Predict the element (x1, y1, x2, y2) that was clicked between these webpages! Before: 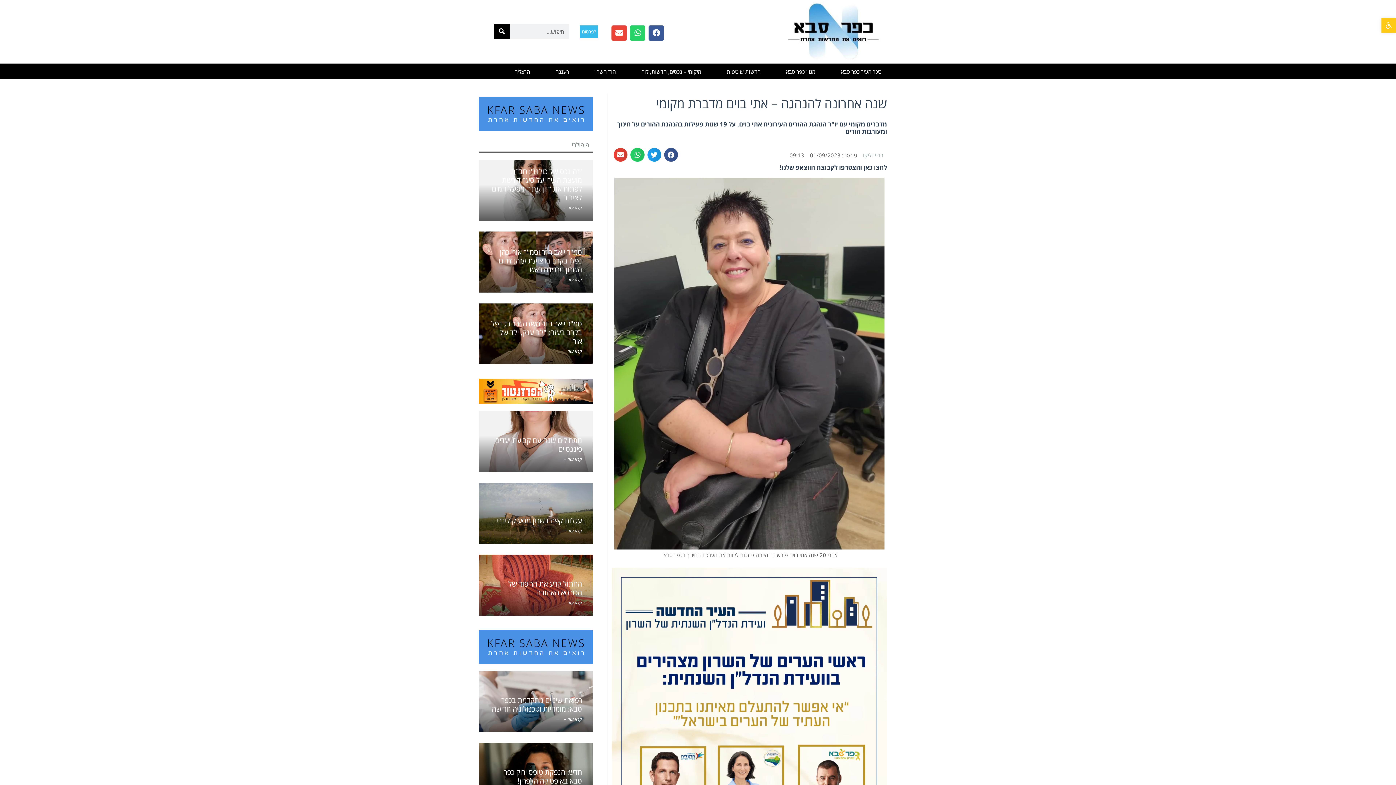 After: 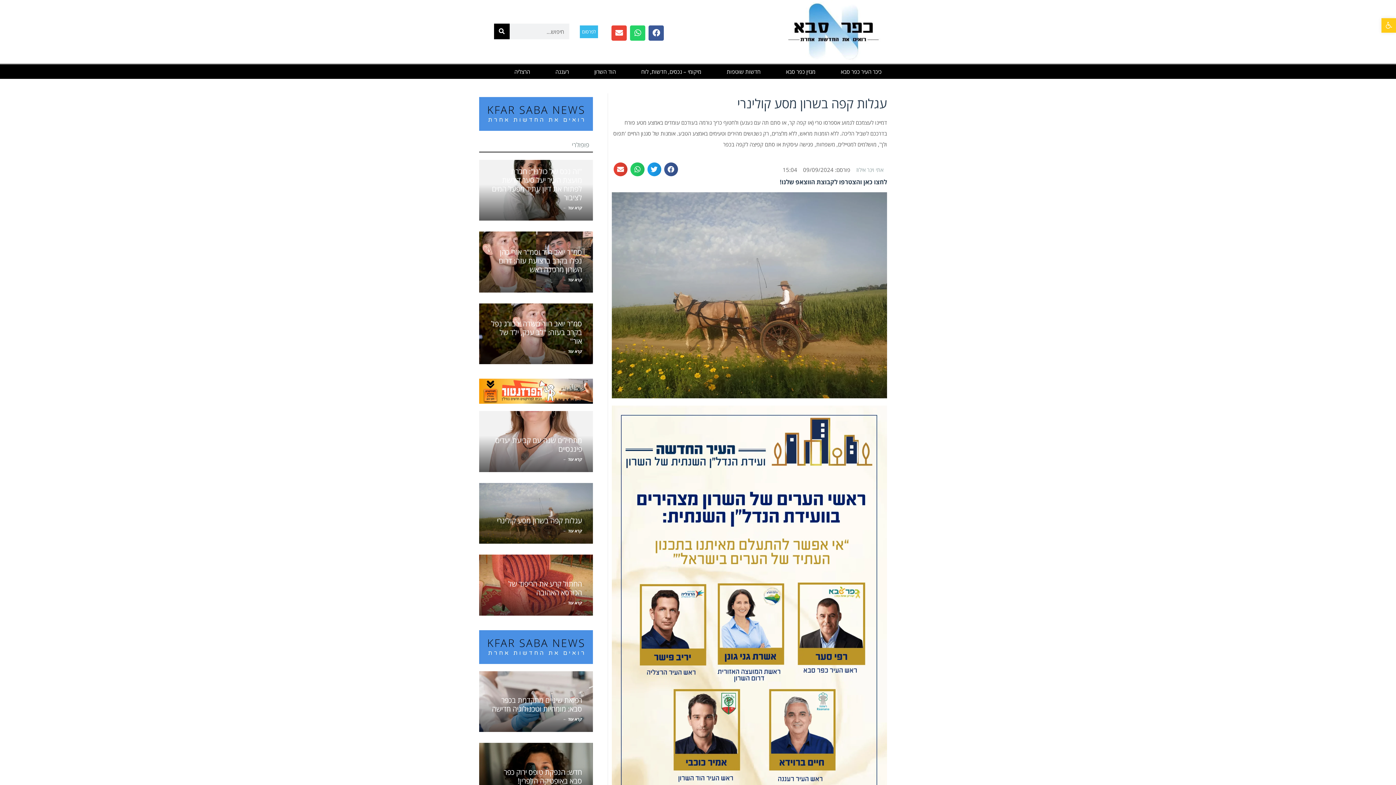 Action: label: עגלות קפה בשרון מסע קולינרי
קרא עוד ← bbox: (479, 483, 593, 544)